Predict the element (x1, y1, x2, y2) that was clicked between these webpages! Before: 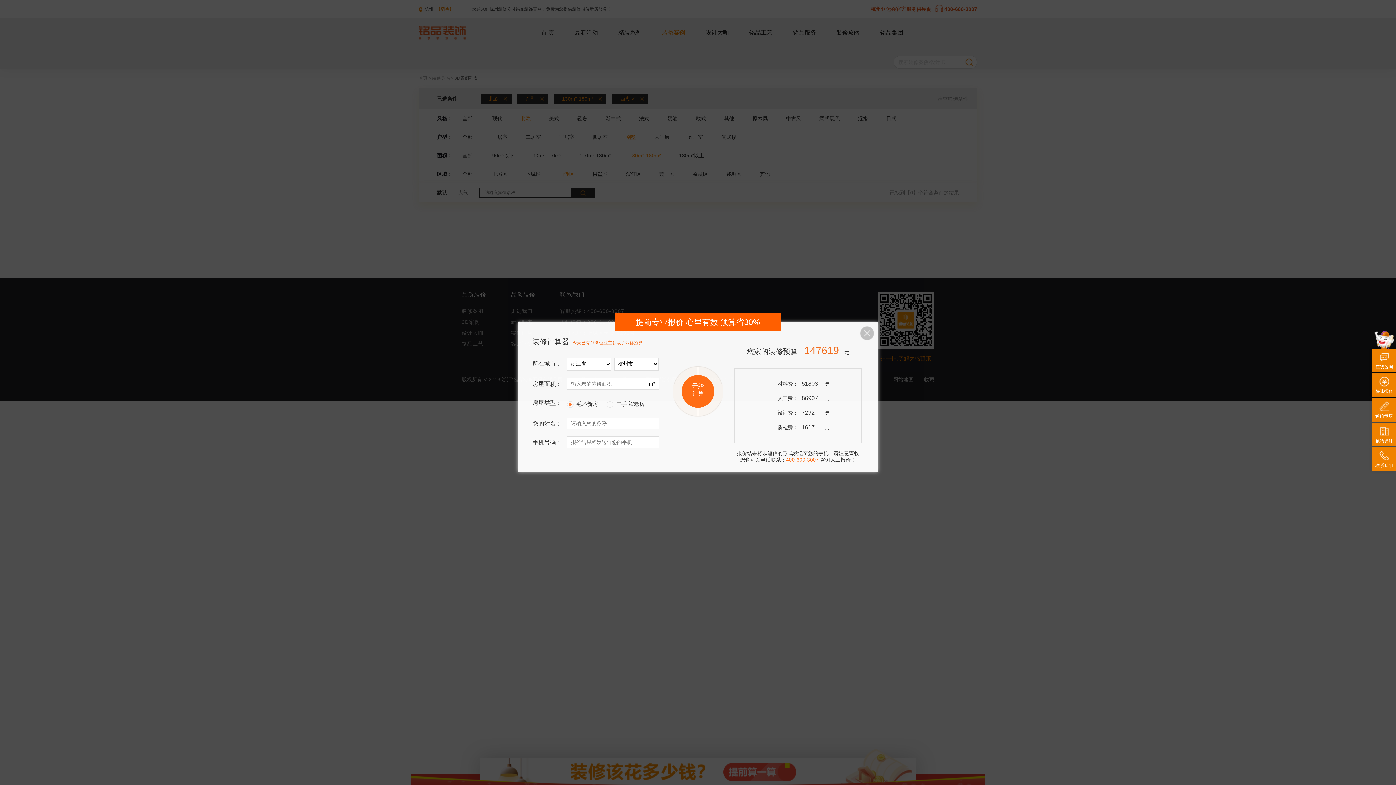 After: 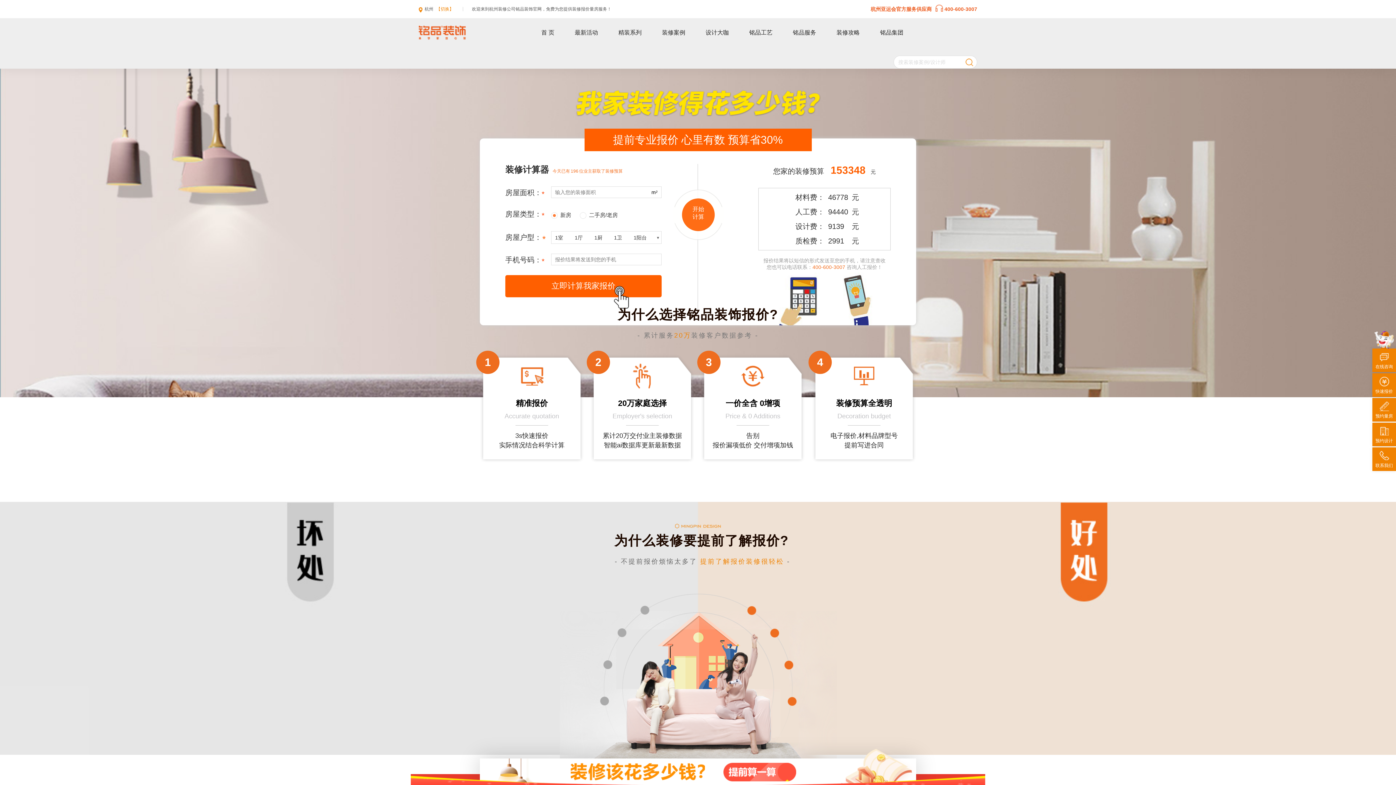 Action: label: 快速报价 bbox: (1372, 373, 1396, 397)